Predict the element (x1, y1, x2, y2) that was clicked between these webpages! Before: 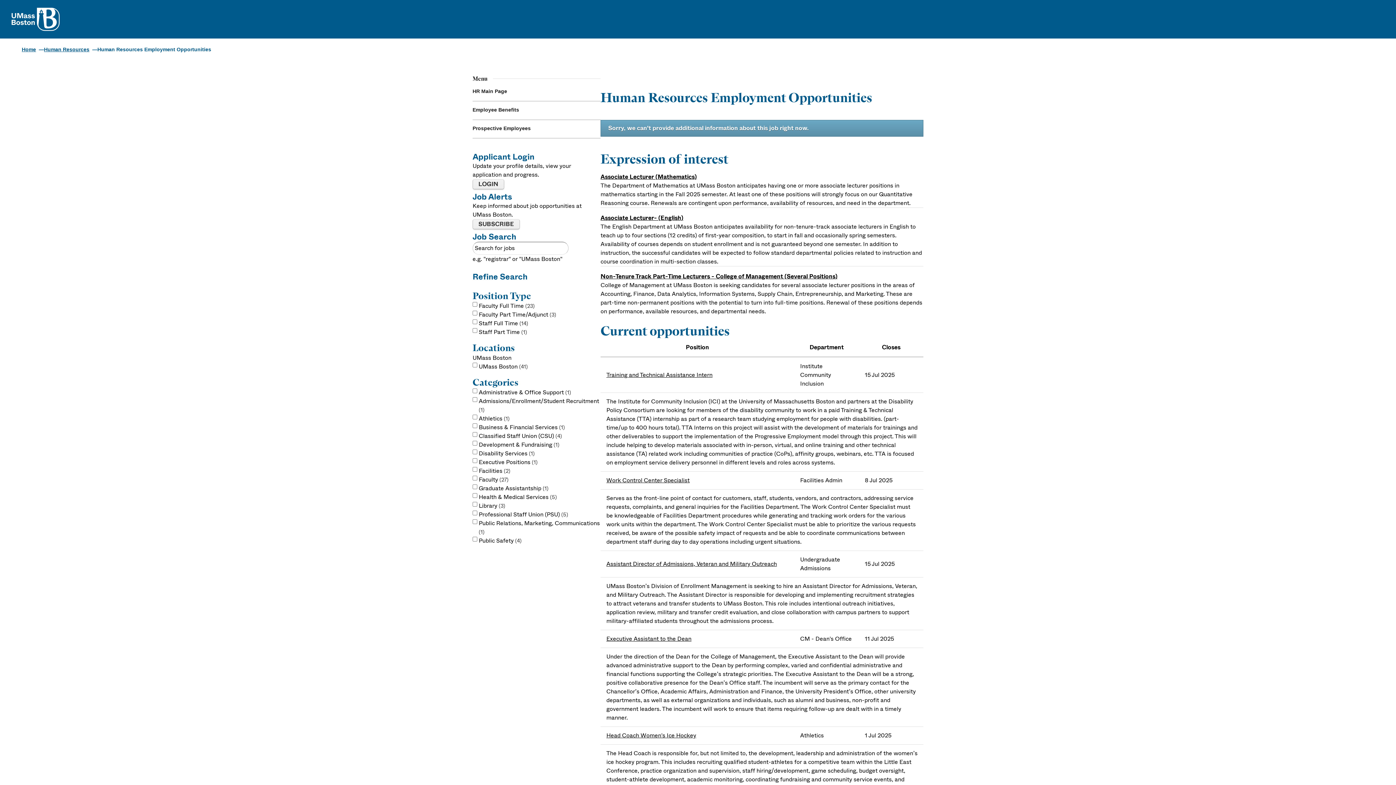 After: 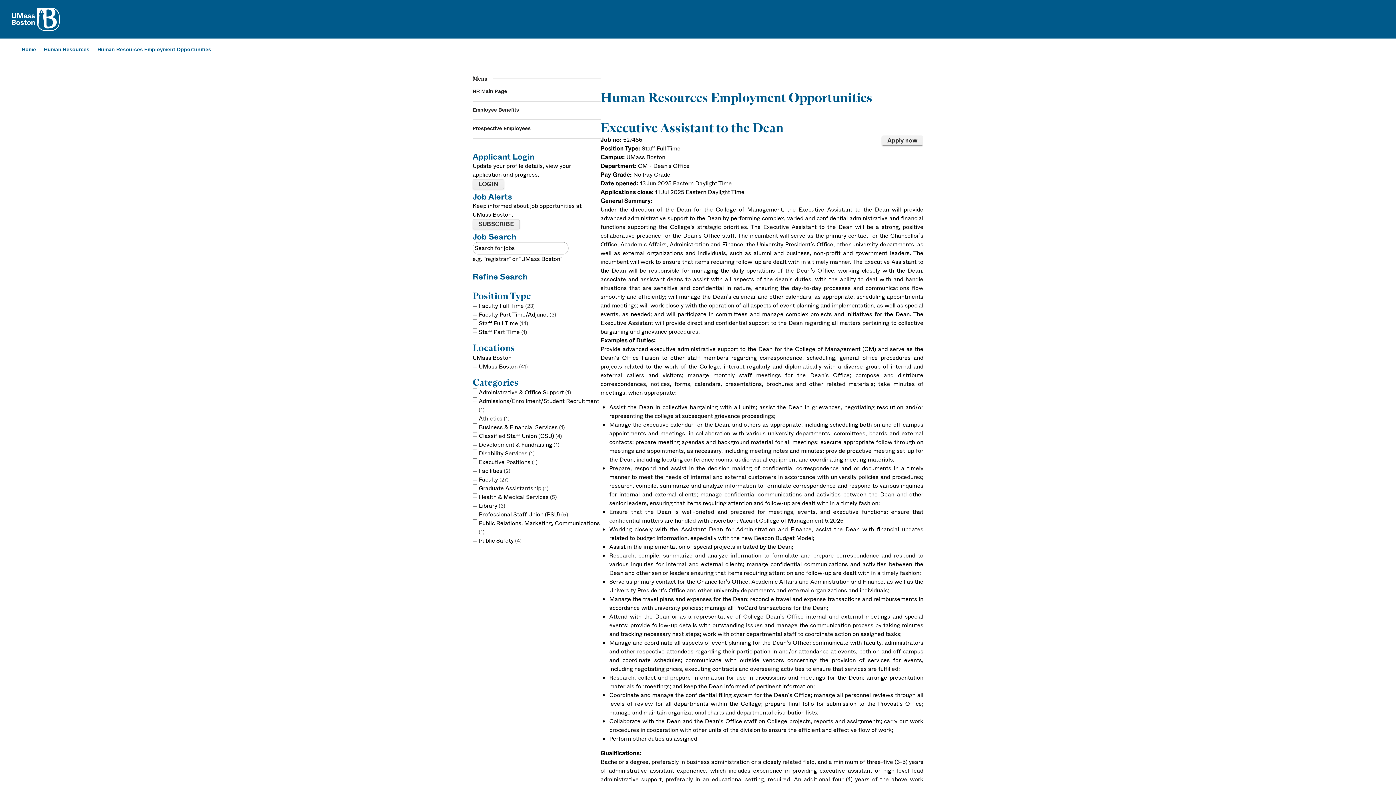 Action: label: Executive Assistant to the Dean bbox: (606, 634, 788, 643)